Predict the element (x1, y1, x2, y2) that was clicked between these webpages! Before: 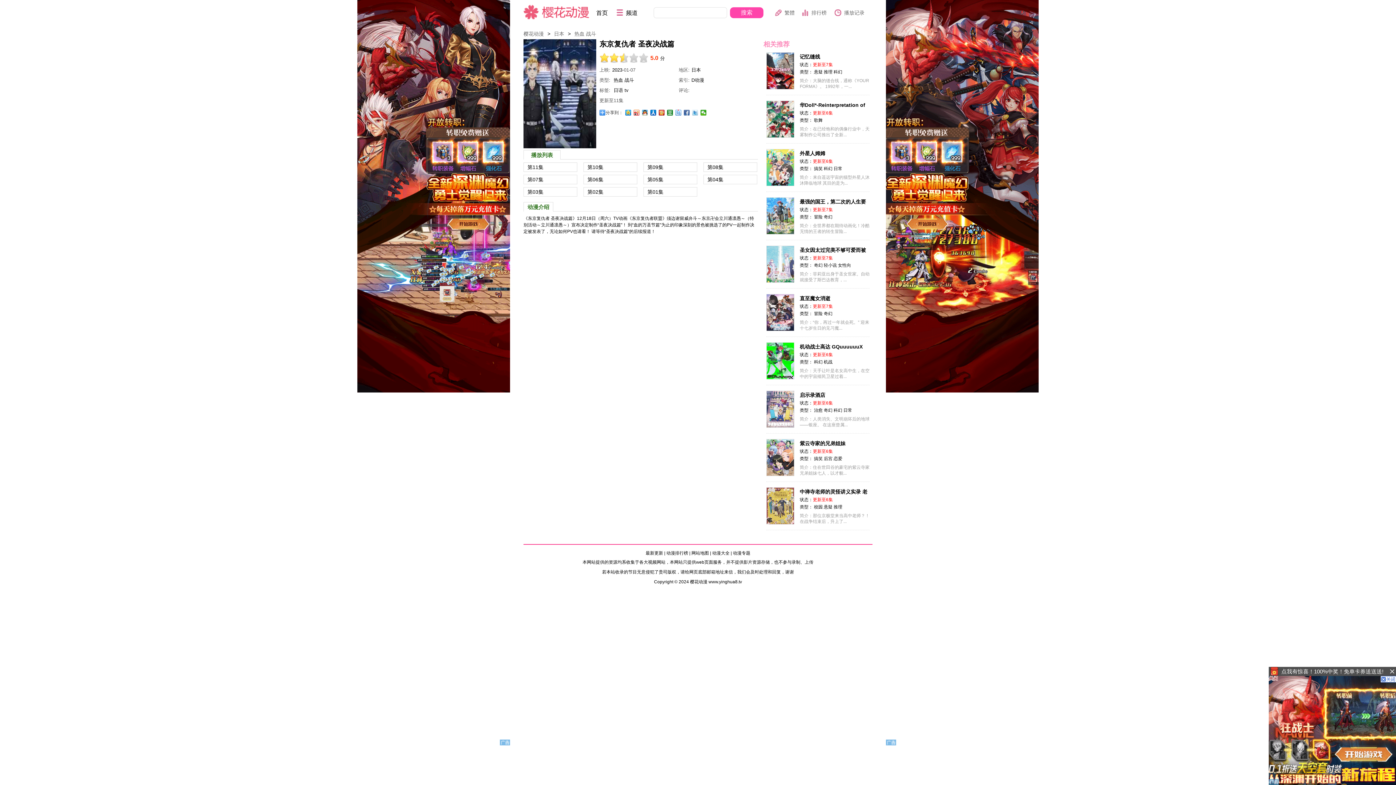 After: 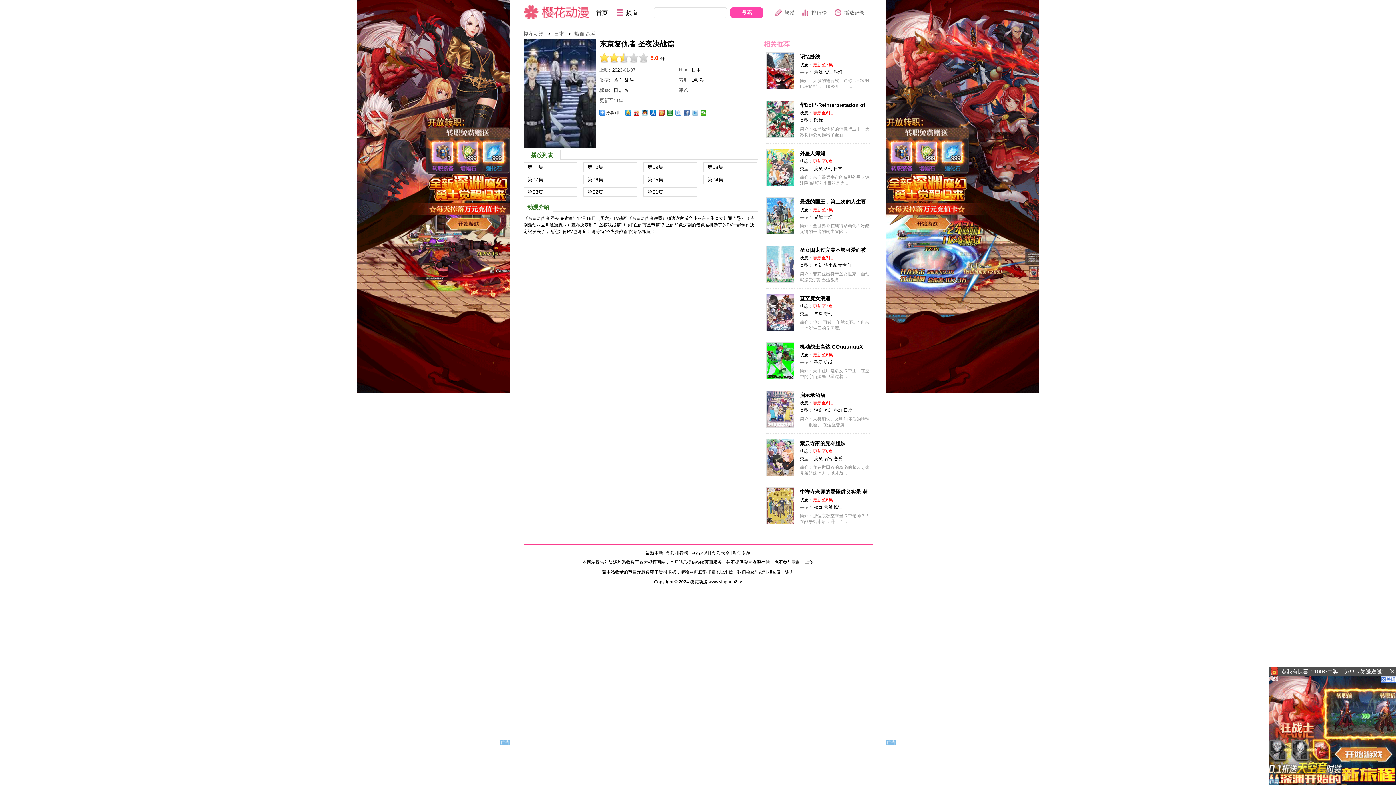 Action: bbox: (675, 109, 681, 115)